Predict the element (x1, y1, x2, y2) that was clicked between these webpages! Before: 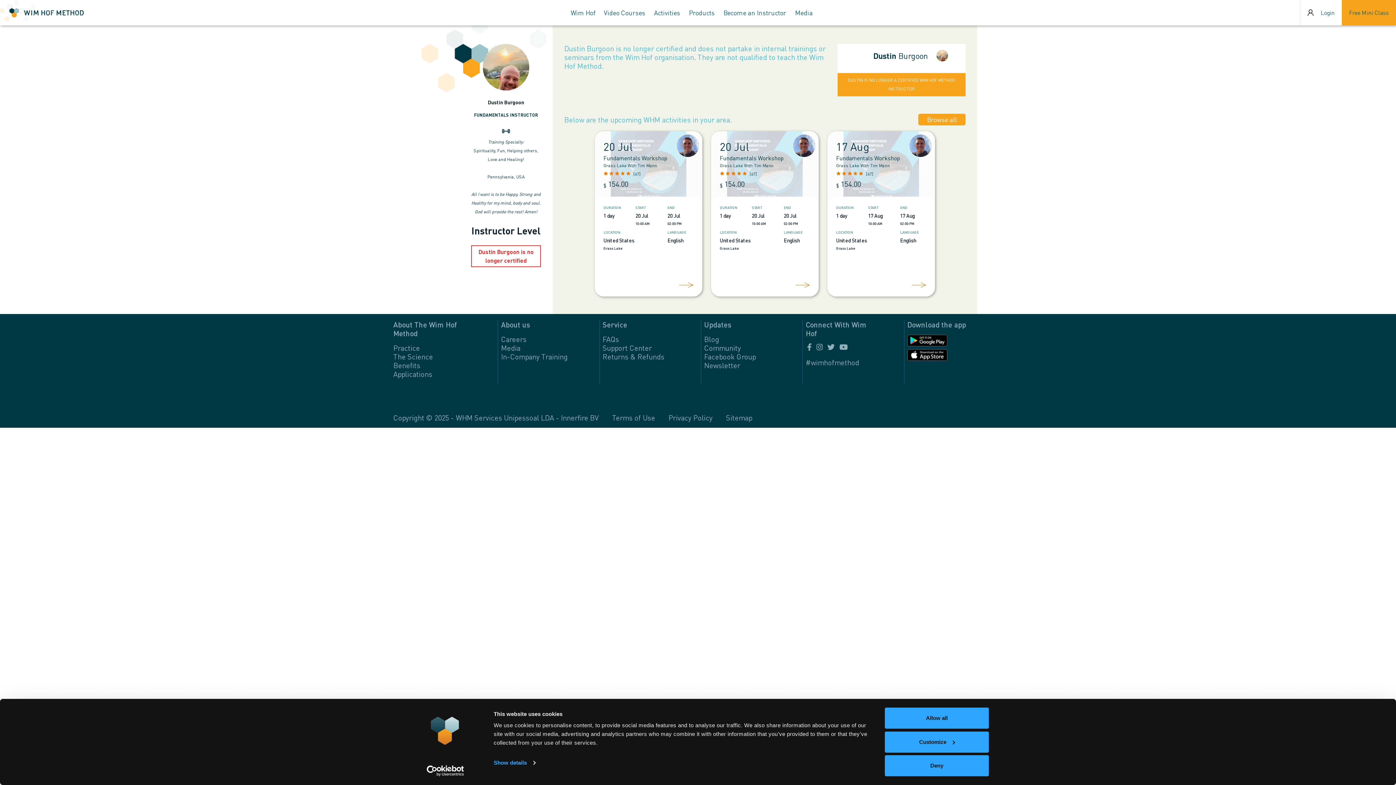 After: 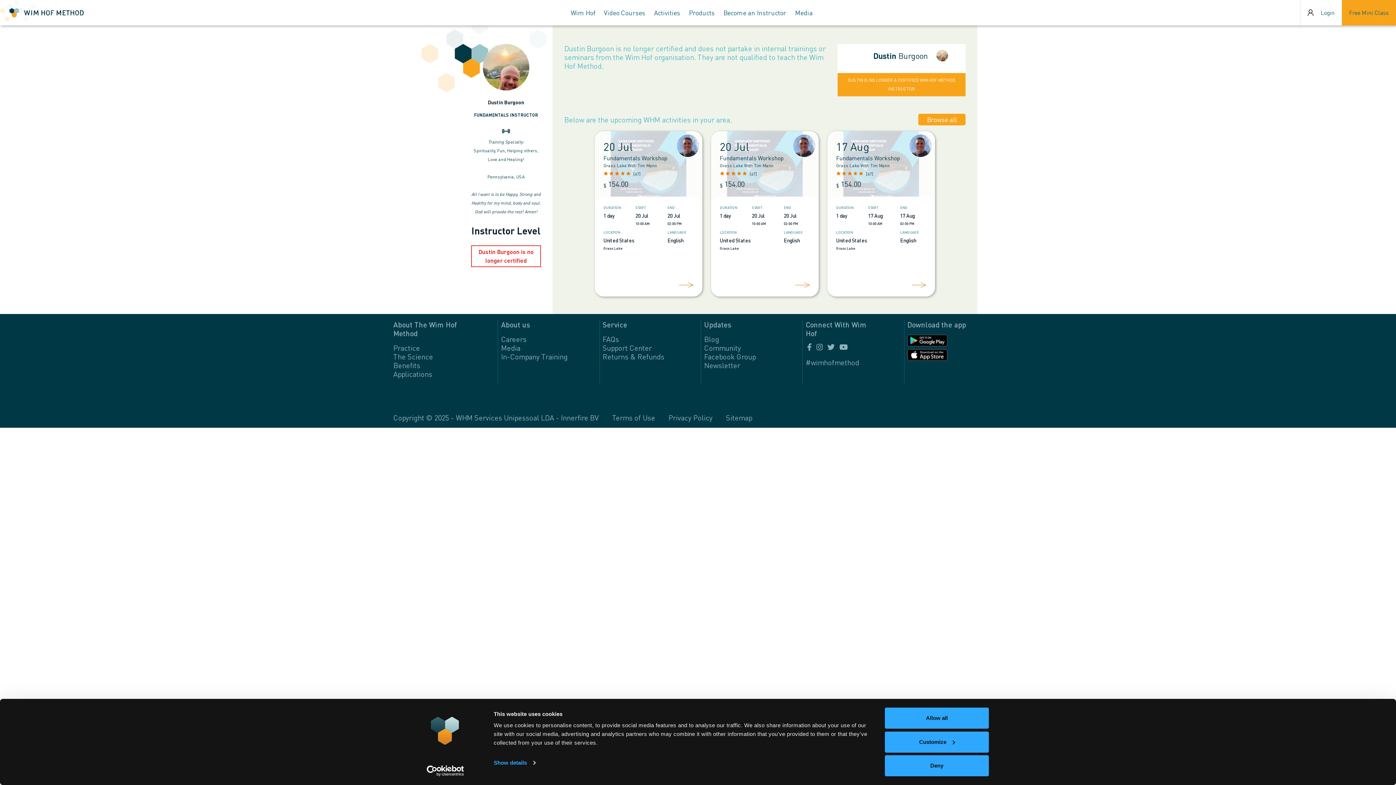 Action: bbox: (805, 357, 859, 367) label: #wimhofmethod